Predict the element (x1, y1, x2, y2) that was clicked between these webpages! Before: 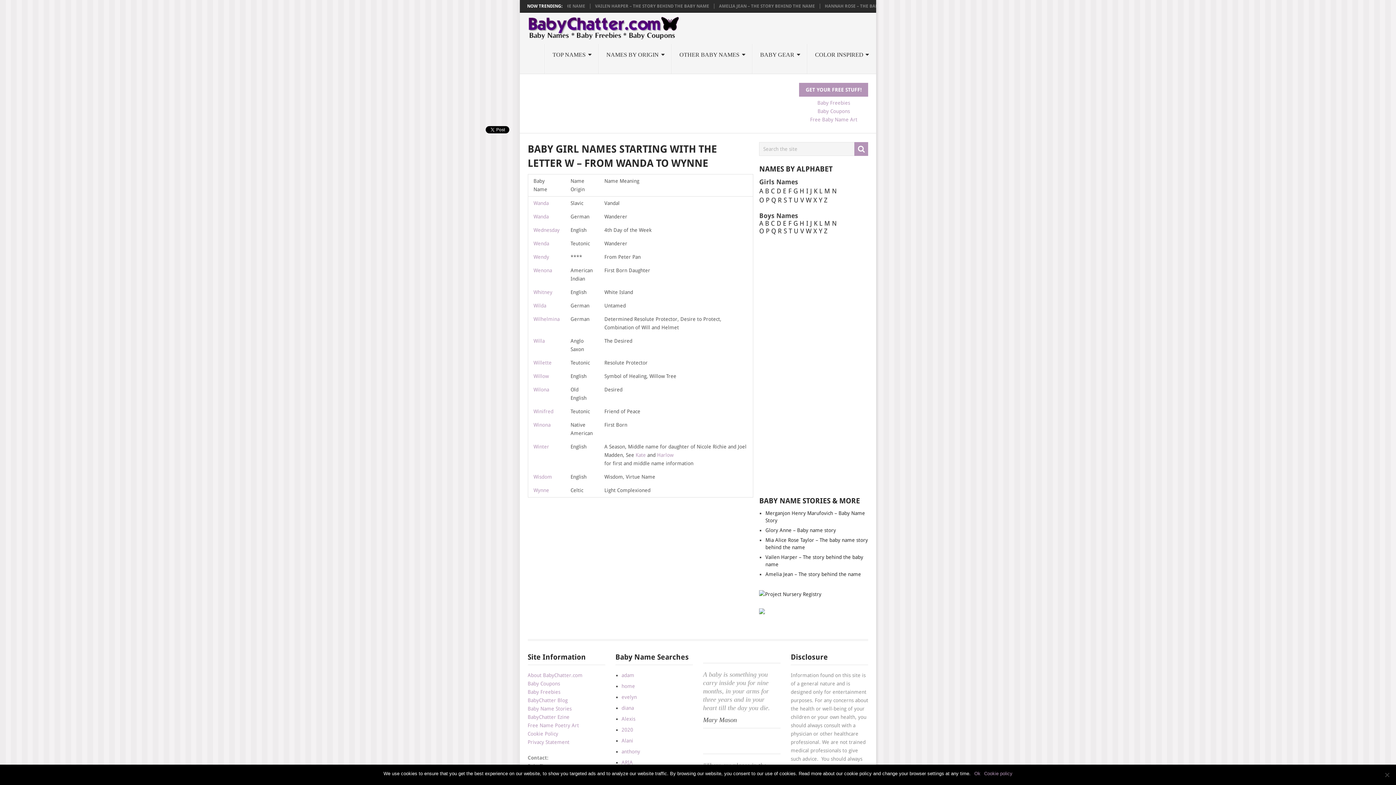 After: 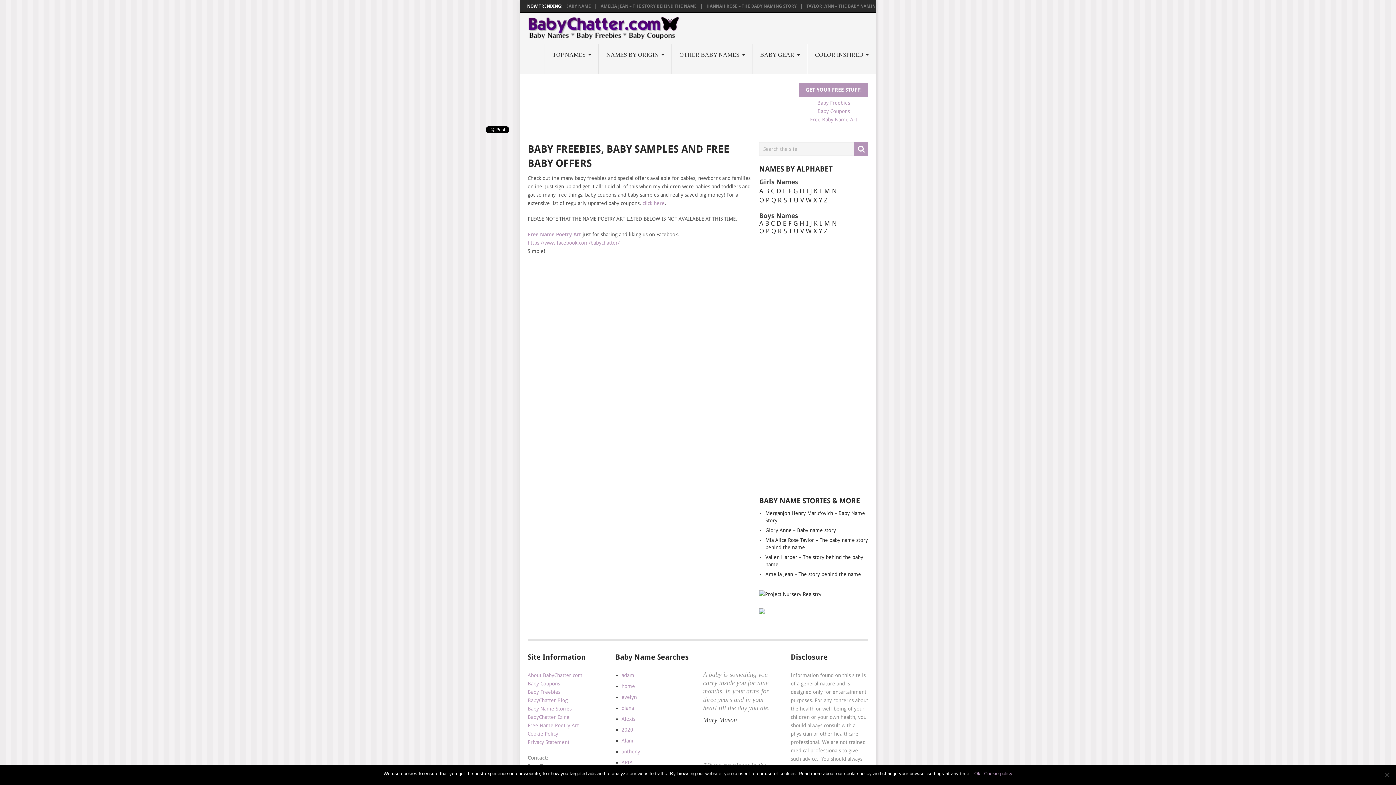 Action: bbox: (817, 100, 850, 105) label: Baby Freebies